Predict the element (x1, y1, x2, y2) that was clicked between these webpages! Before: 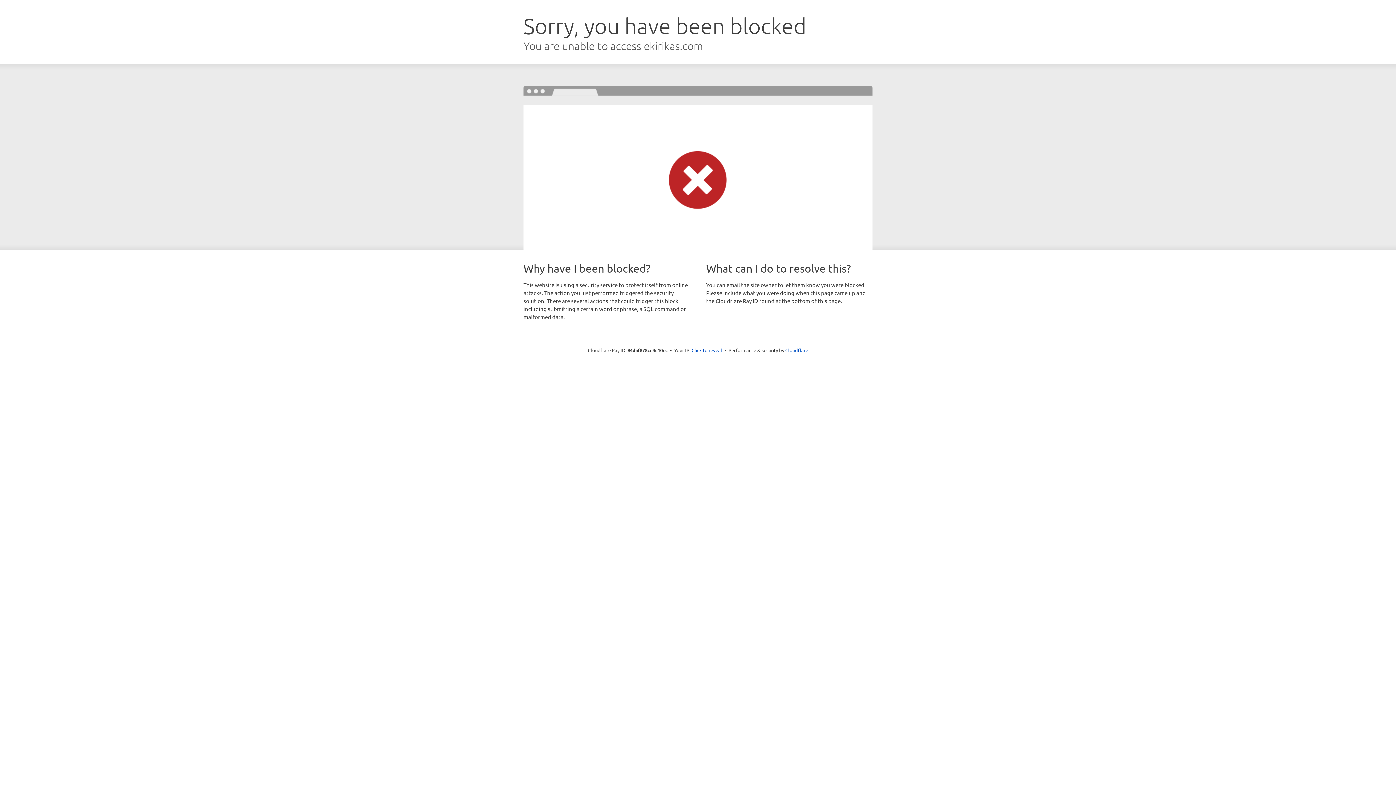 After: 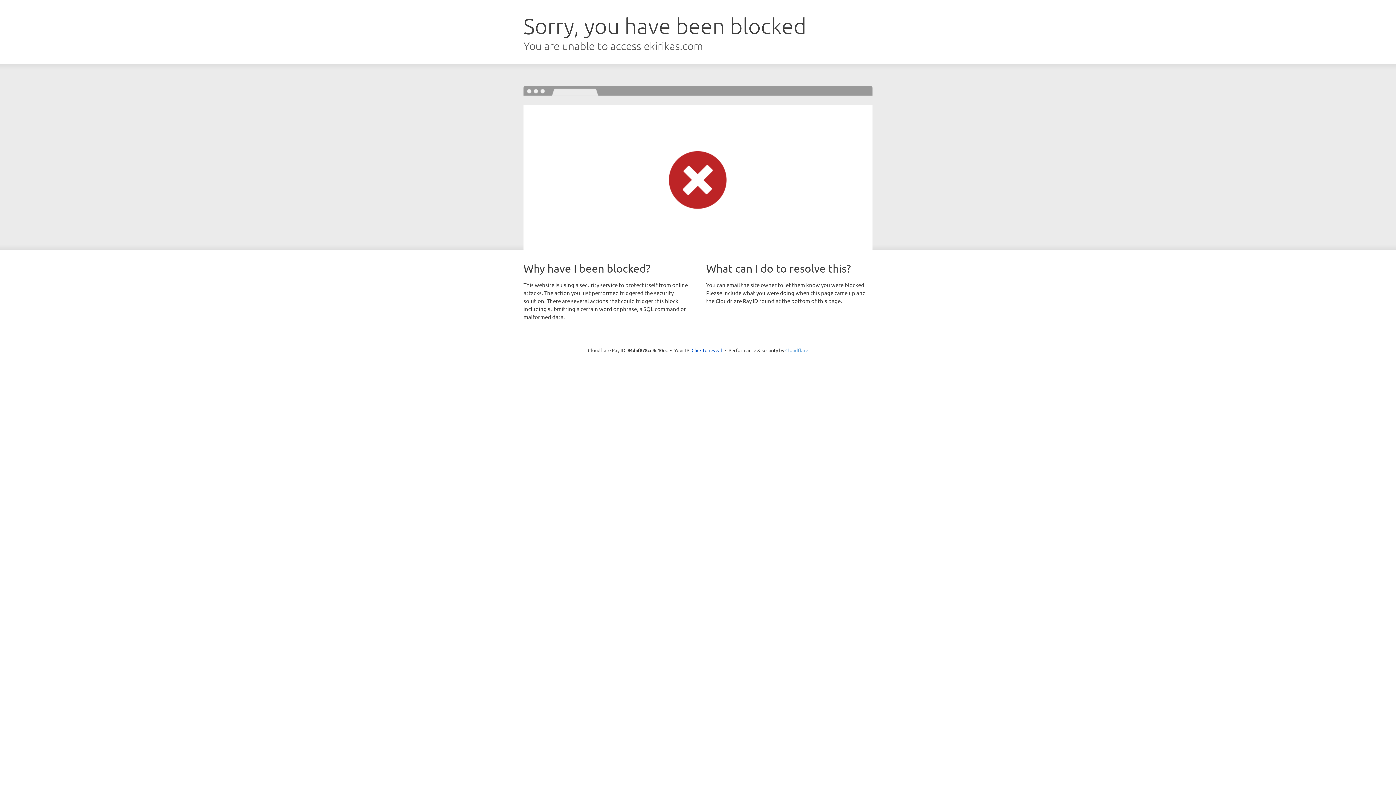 Action: label: Cloudflare bbox: (785, 347, 808, 353)